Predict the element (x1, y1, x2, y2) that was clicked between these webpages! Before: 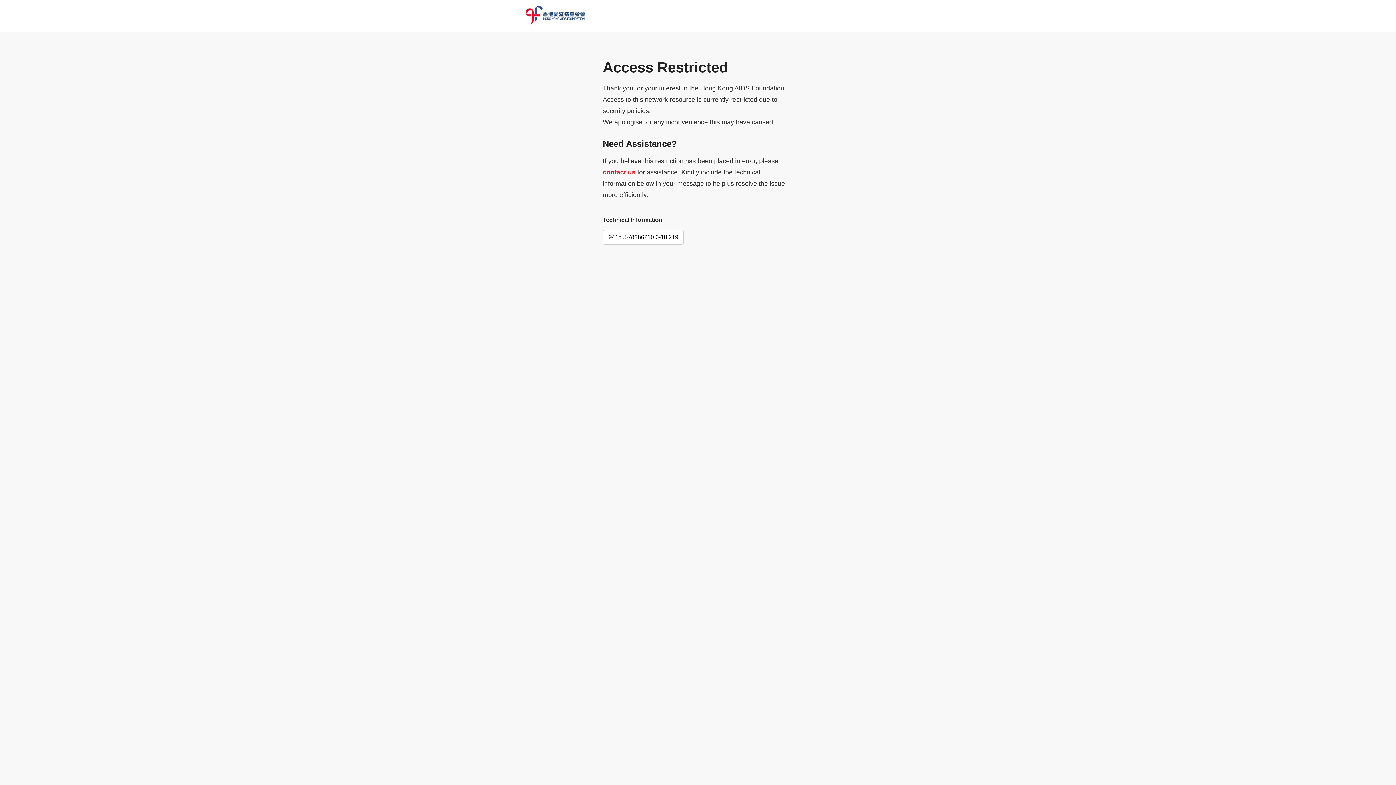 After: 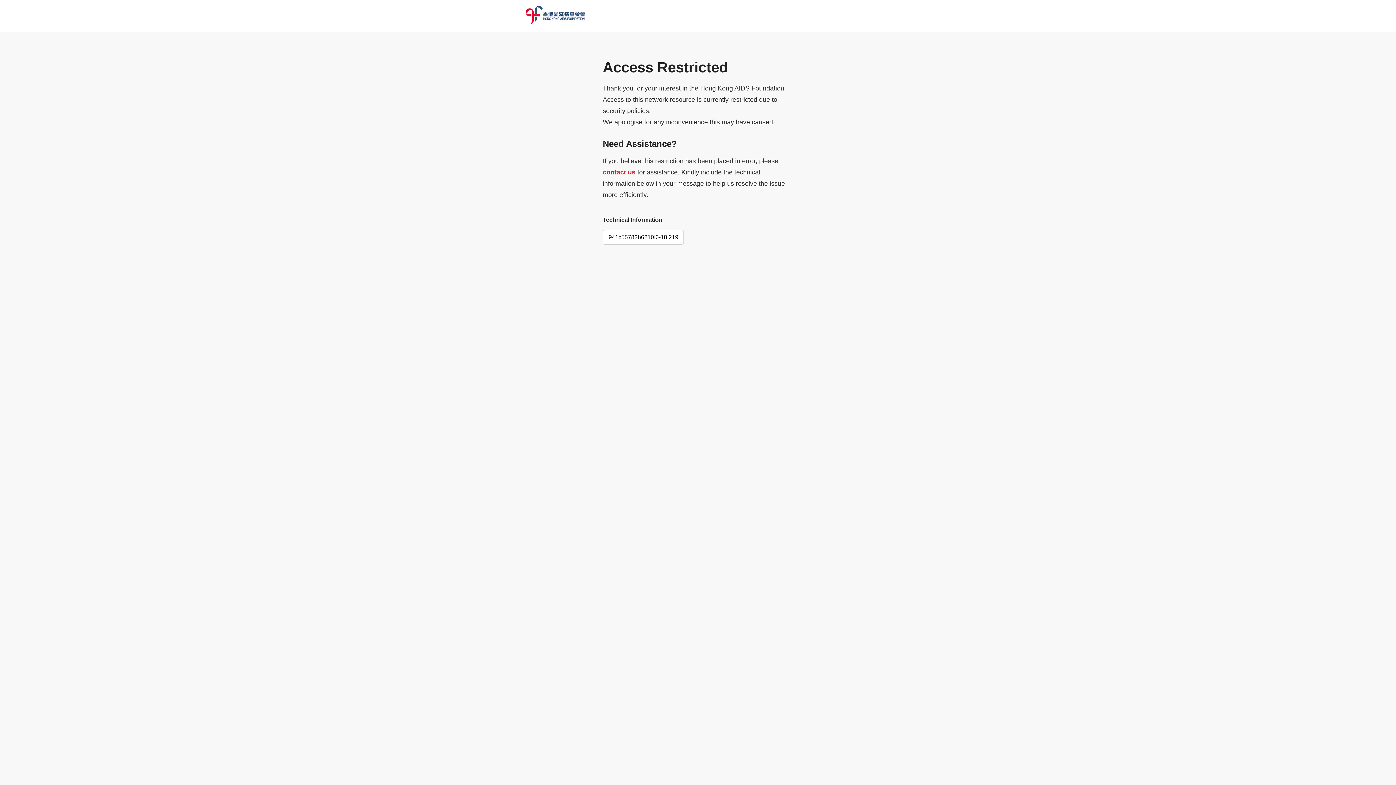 Action: label: contact us bbox: (602, 168, 635, 176)